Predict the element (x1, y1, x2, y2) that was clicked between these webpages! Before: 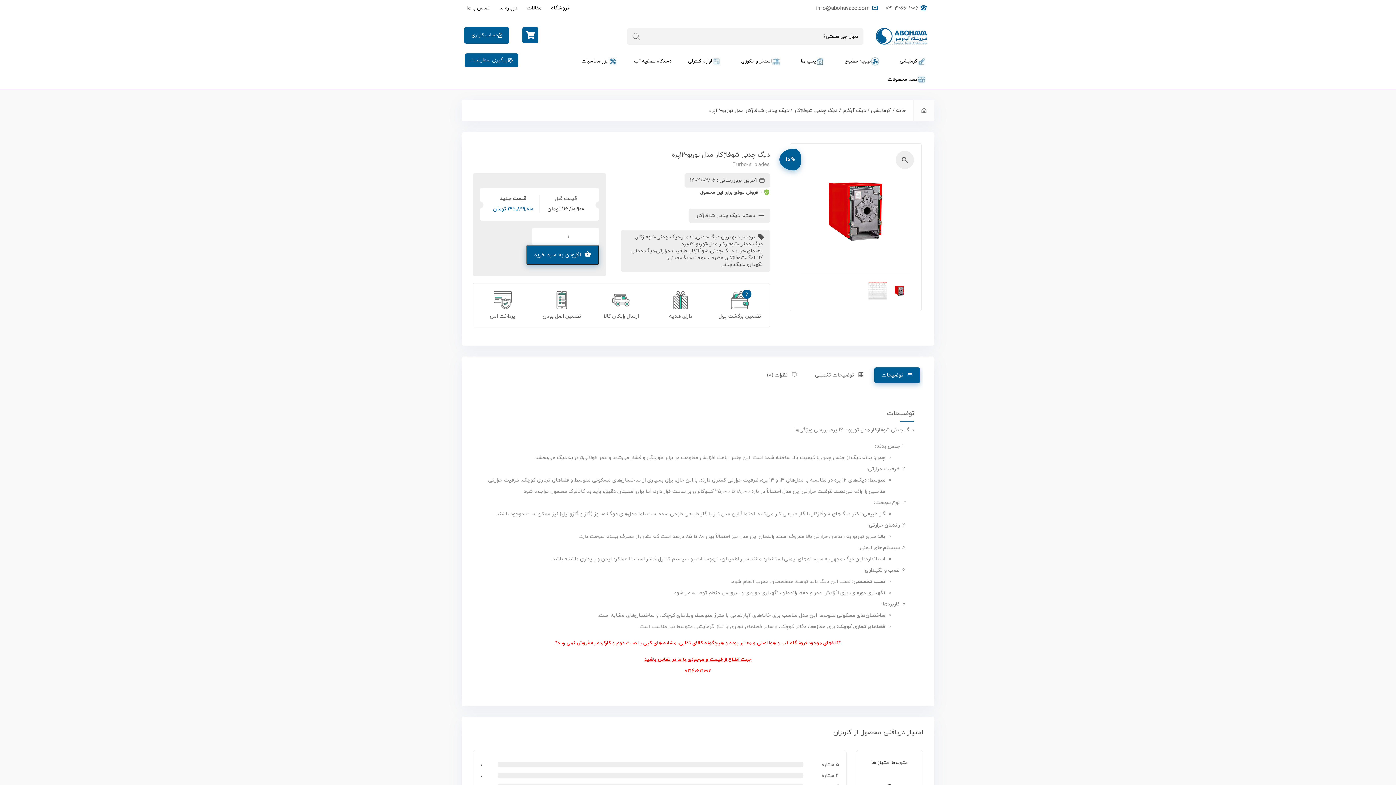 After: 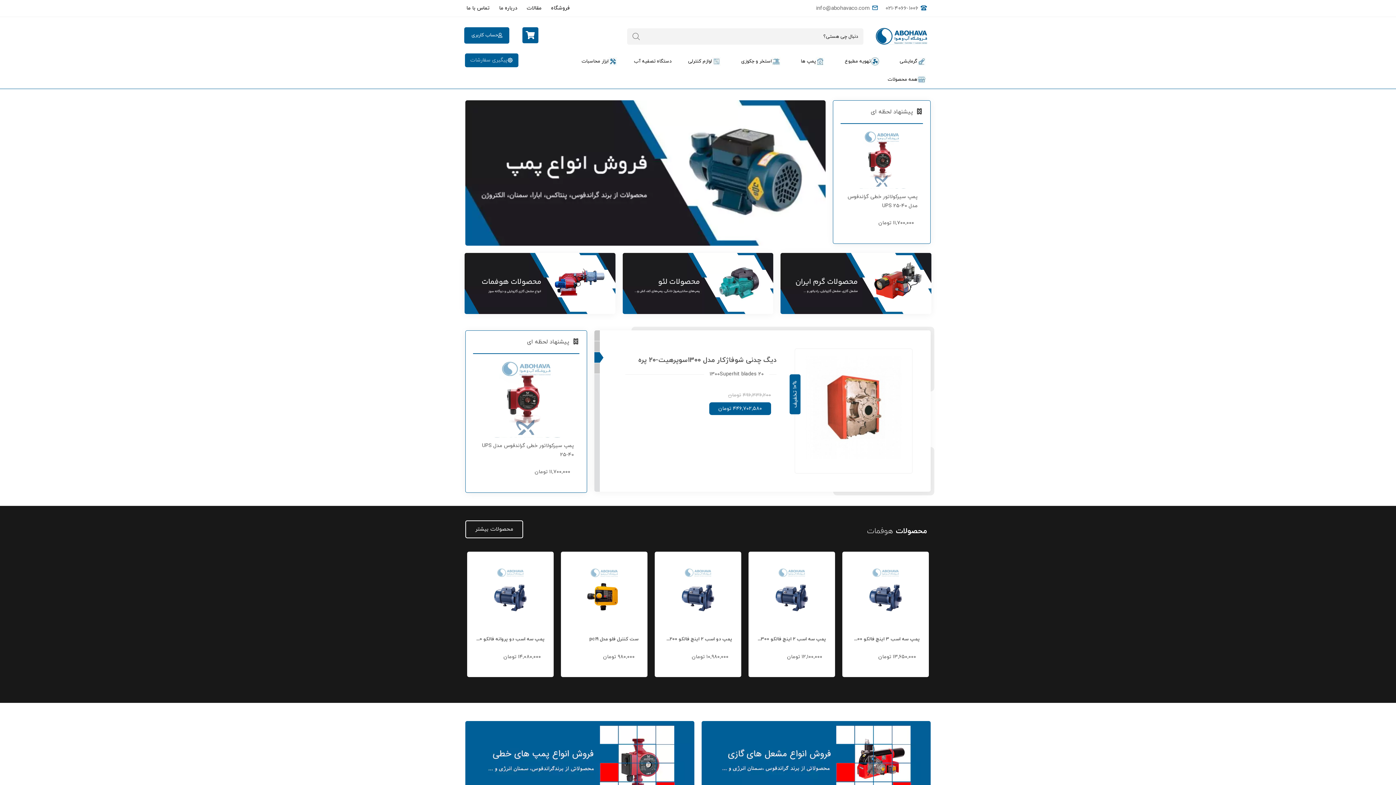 Action: label: *کالاهای موجود فروشگاه آب و هوا اصلی و معتبر بوده و هیچگونه کالای تقلبی، مشابه،های کپی یا دست دوم و کارکرده به فروش نمی رسد* bbox: (555, 639, 840, 646)